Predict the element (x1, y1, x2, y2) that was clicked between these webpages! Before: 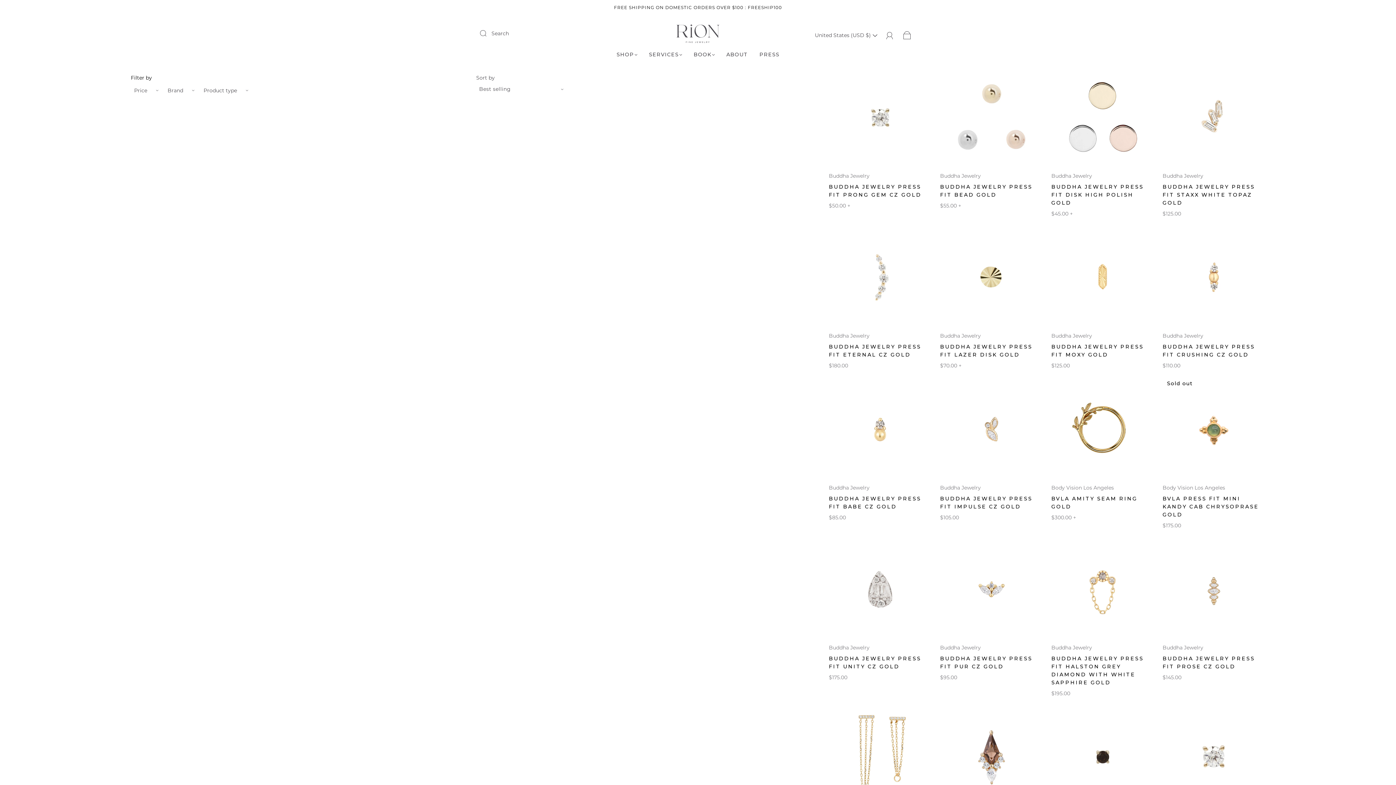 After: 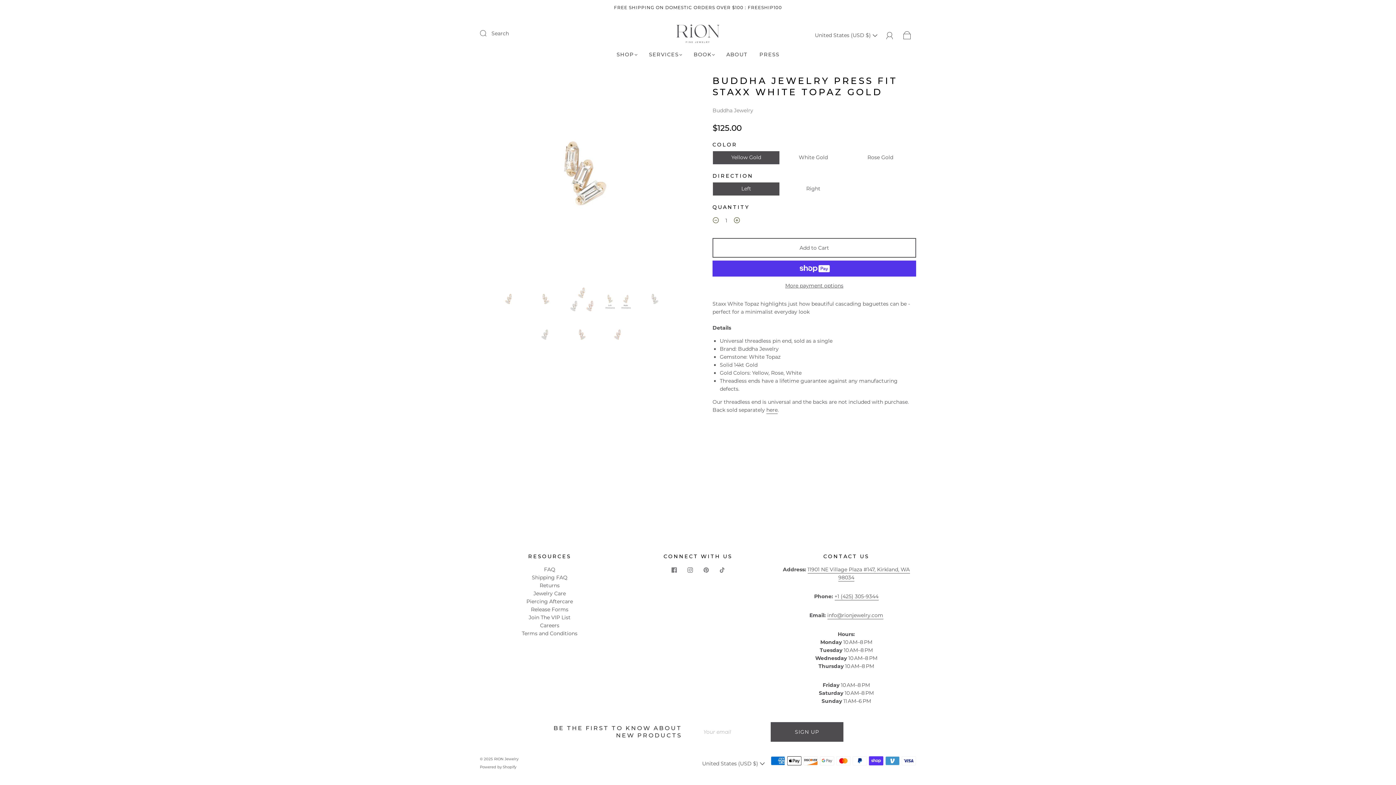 Action: bbox: (1162, 66, 1265, 169)